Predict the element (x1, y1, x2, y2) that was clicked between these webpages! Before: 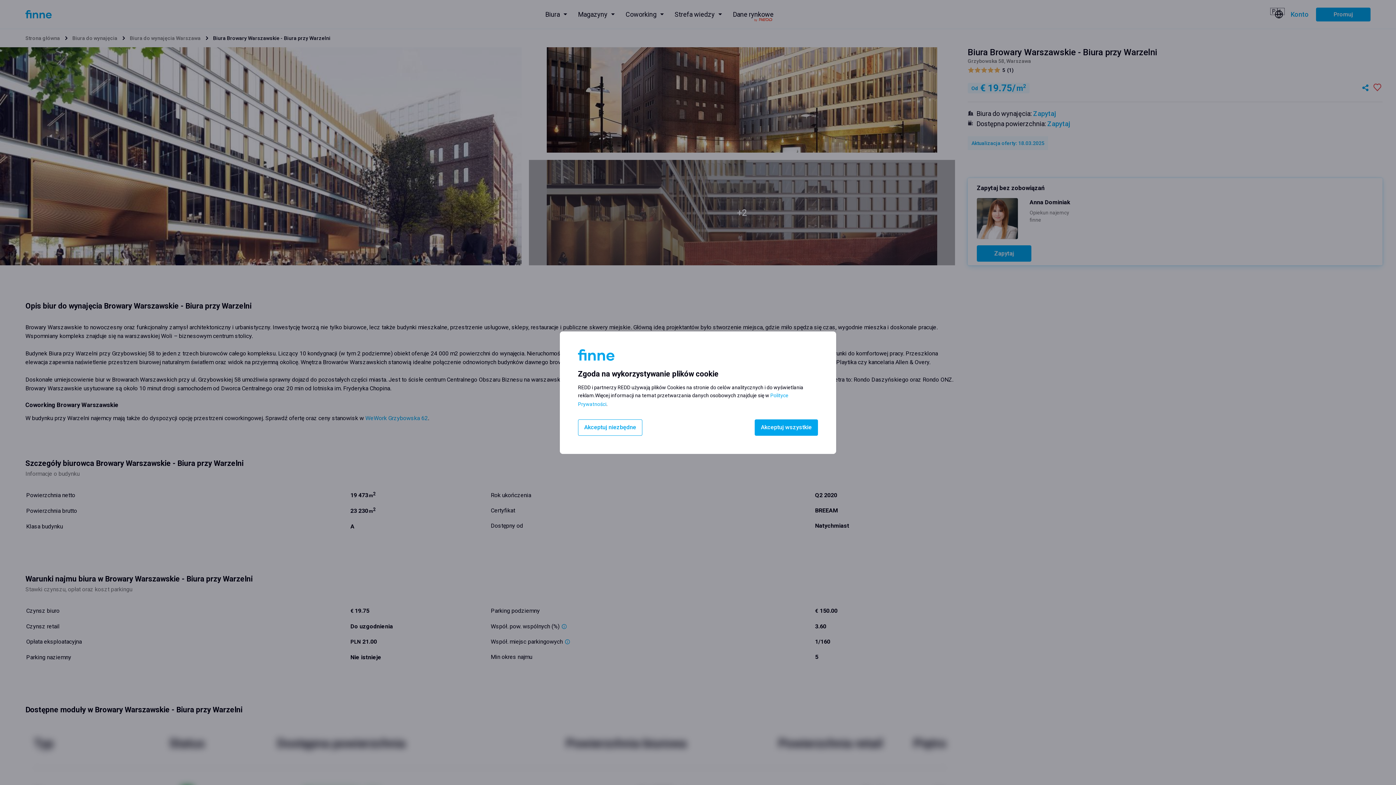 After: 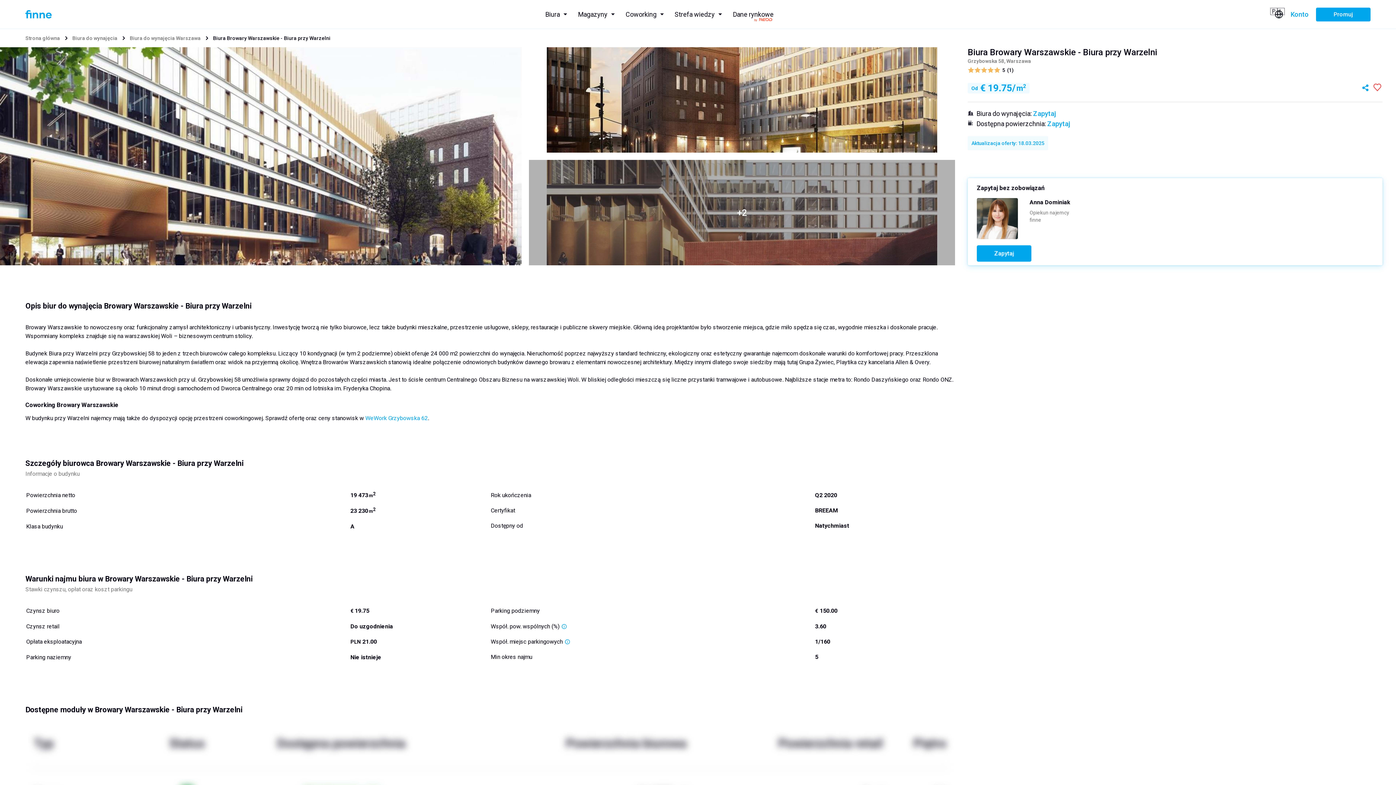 Action: bbox: (578, 419, 642, 435) label: Akceptuj niezbędne